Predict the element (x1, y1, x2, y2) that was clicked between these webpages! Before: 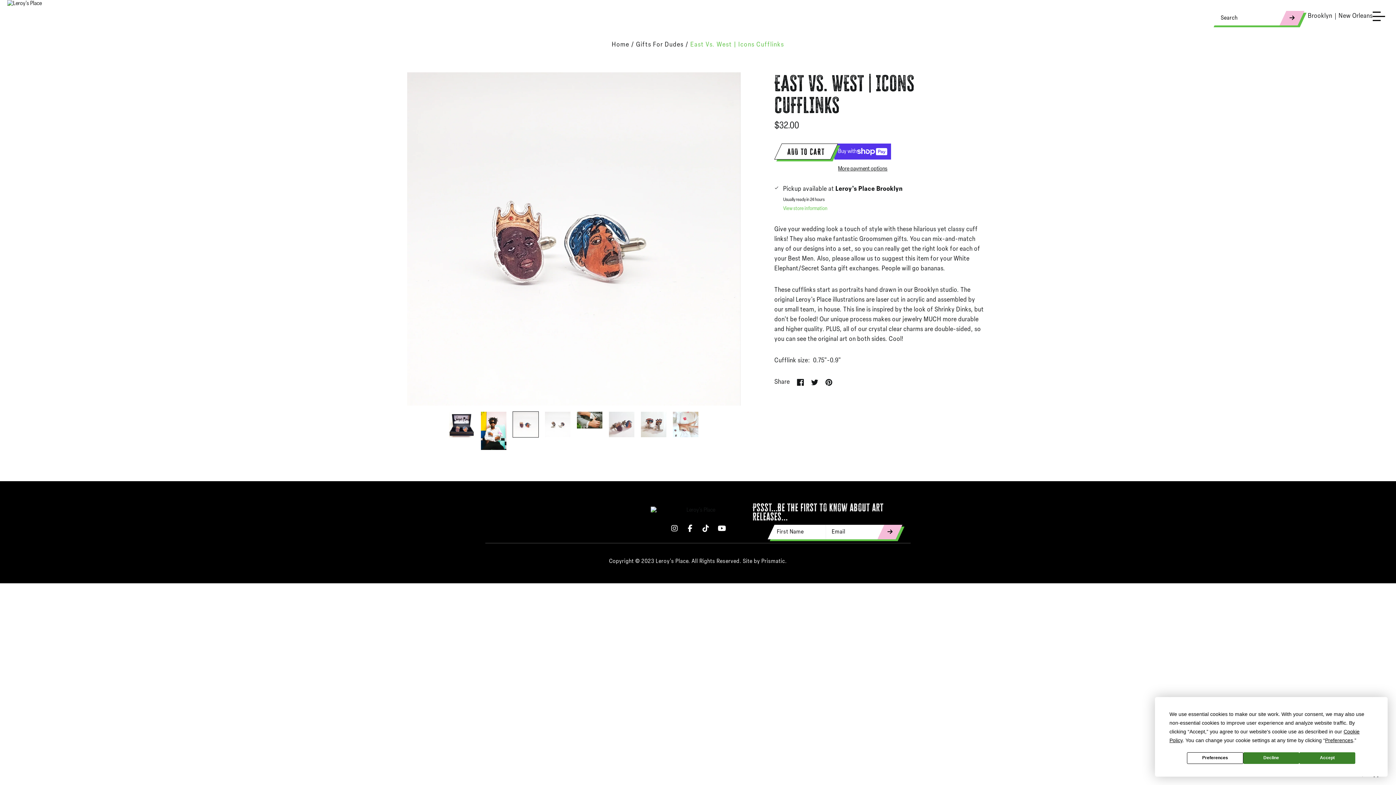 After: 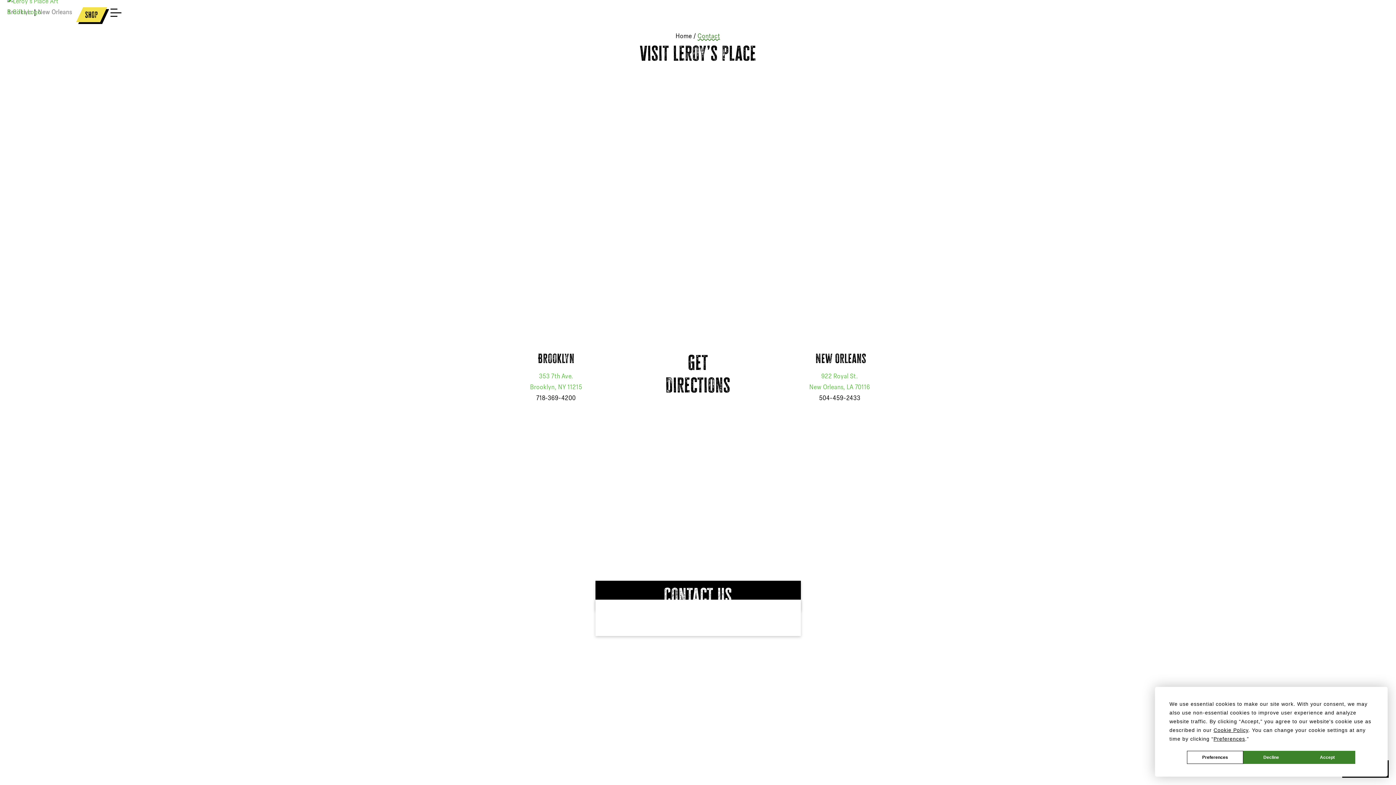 Action: label: Brooklyn bbox: (1308, 10, 1332, 21)